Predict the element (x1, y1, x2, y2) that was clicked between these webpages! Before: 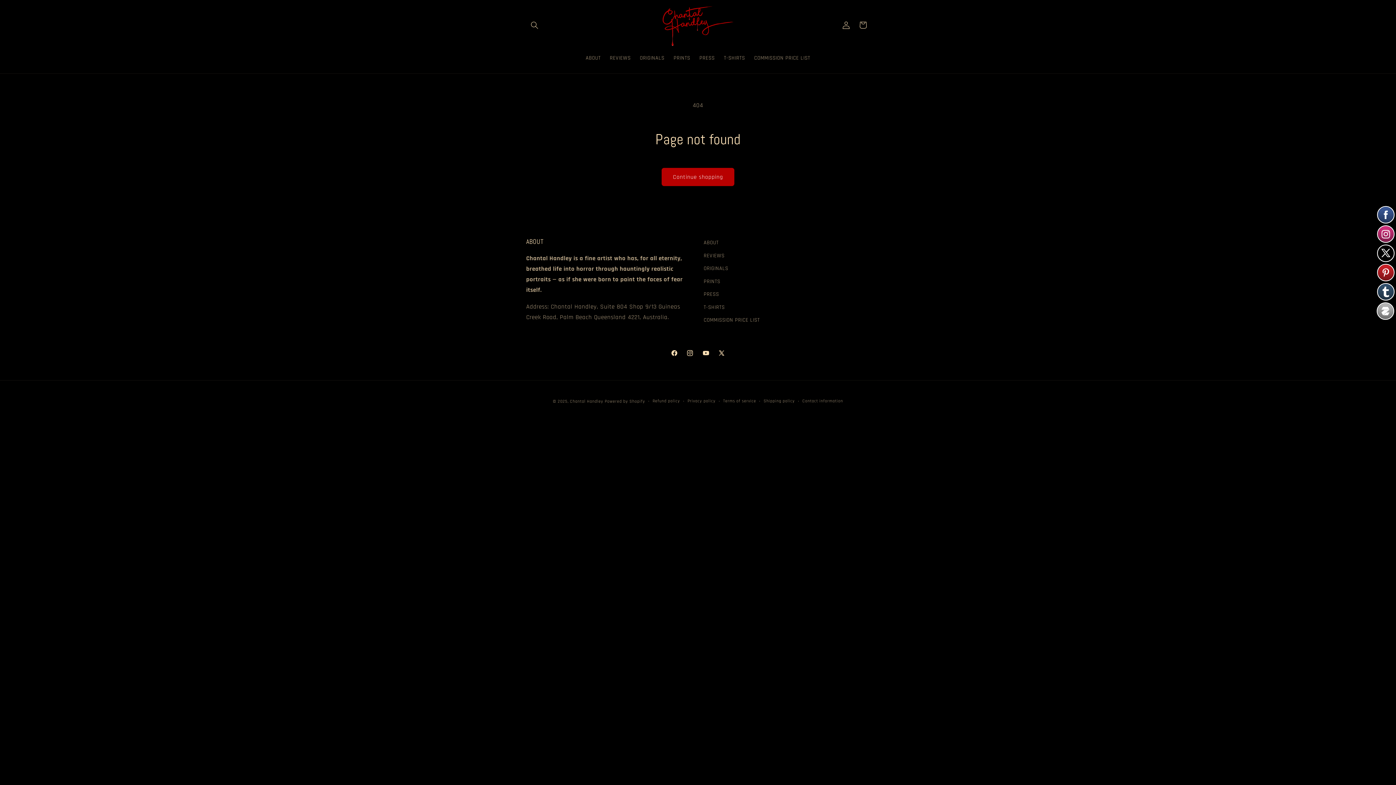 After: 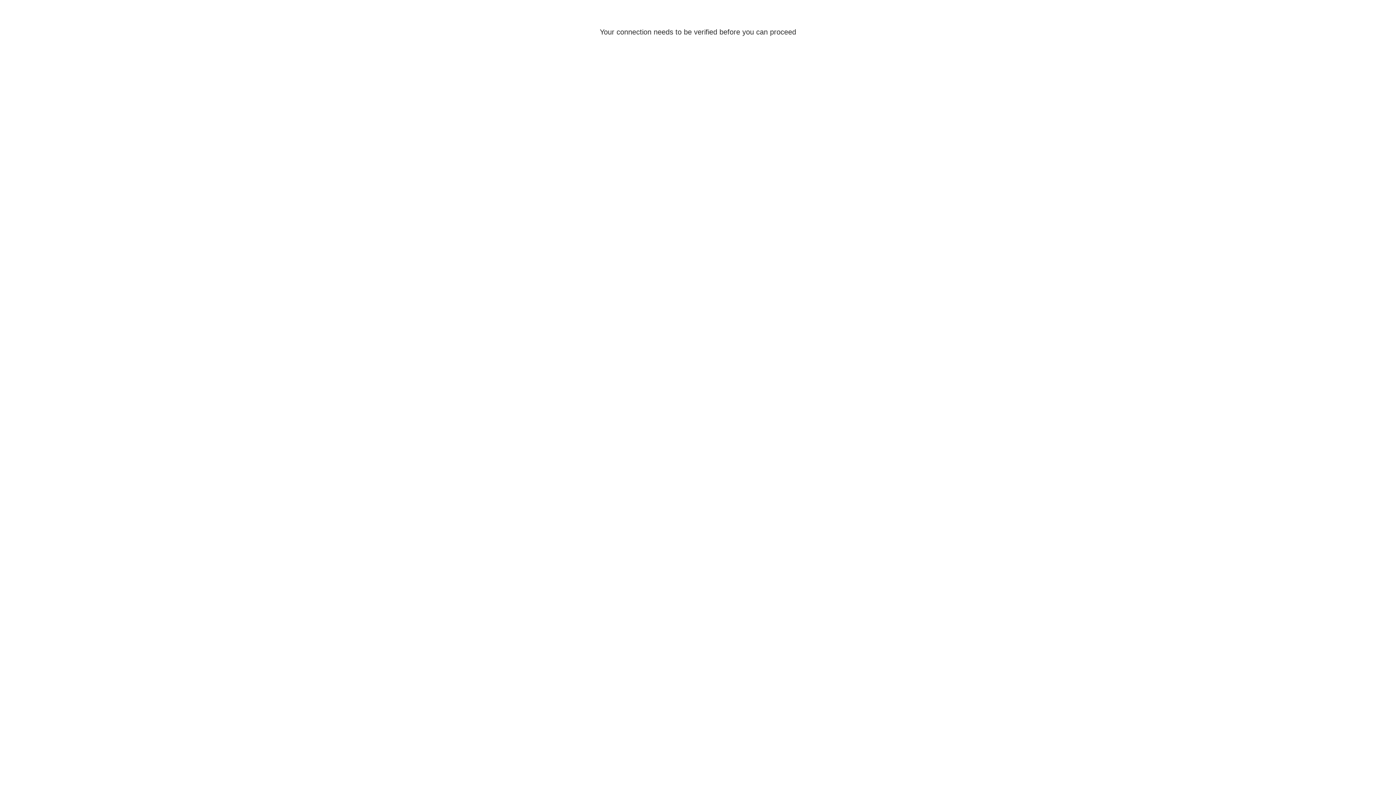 Action: label: Log in bbox: (837, 16, 854, 33)